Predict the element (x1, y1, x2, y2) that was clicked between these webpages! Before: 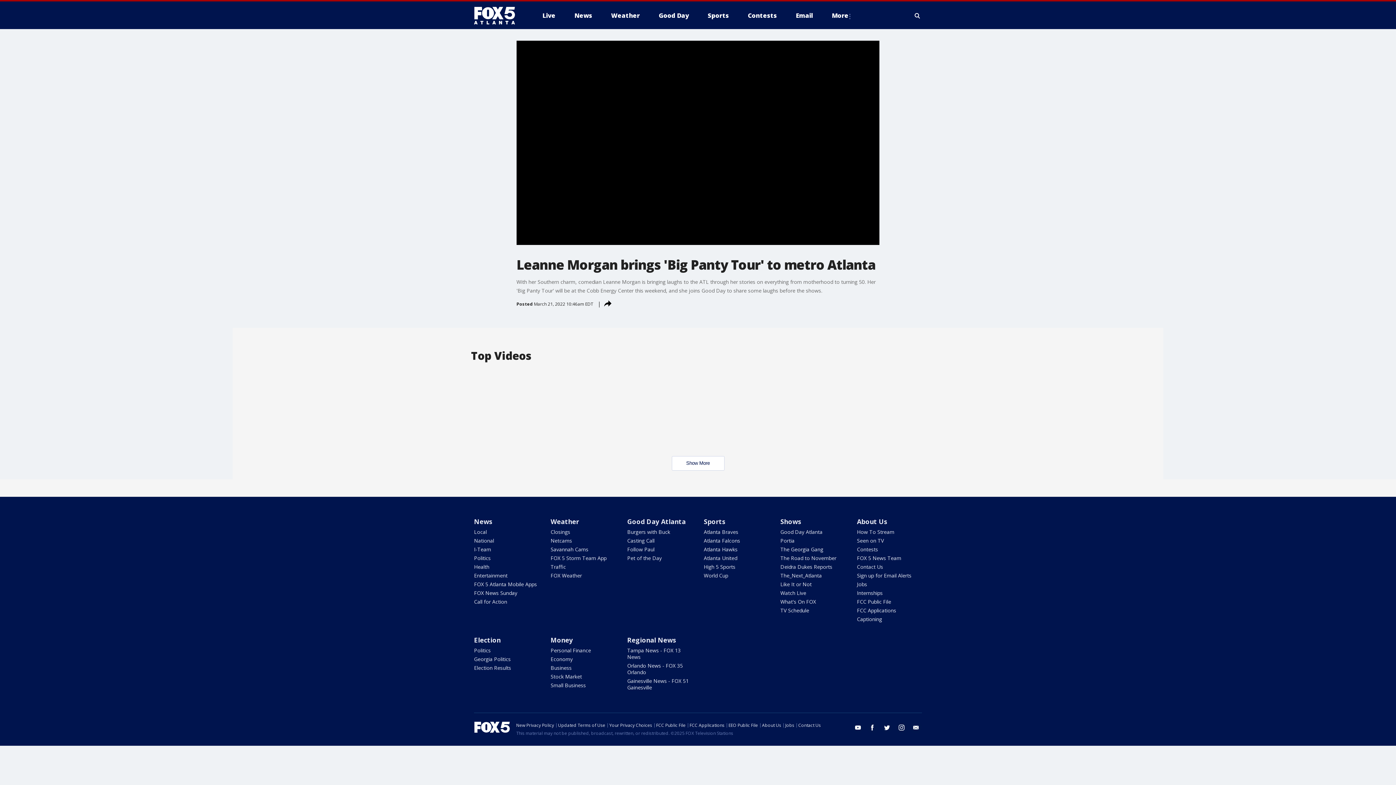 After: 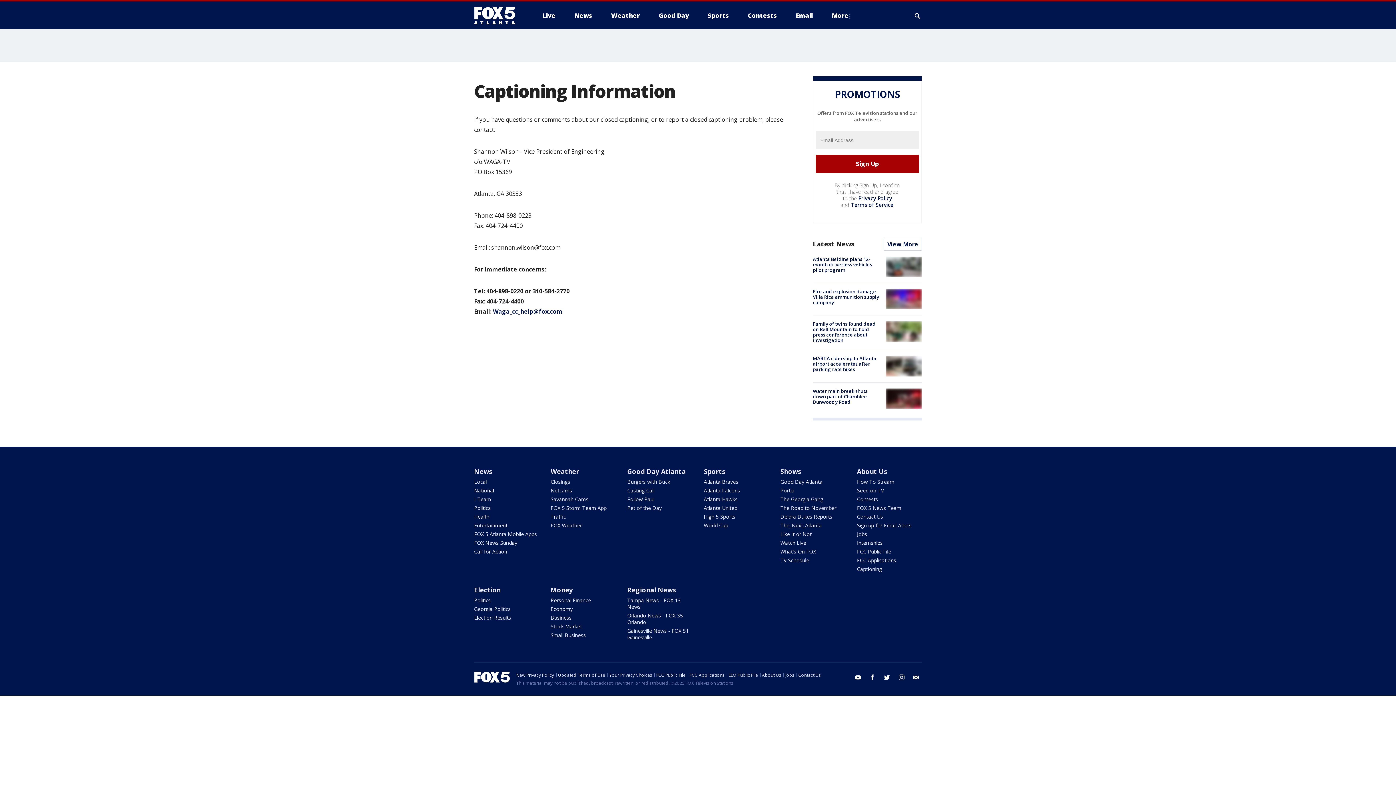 Action: label: Captioning bbox: (857, 616, 882, 622)